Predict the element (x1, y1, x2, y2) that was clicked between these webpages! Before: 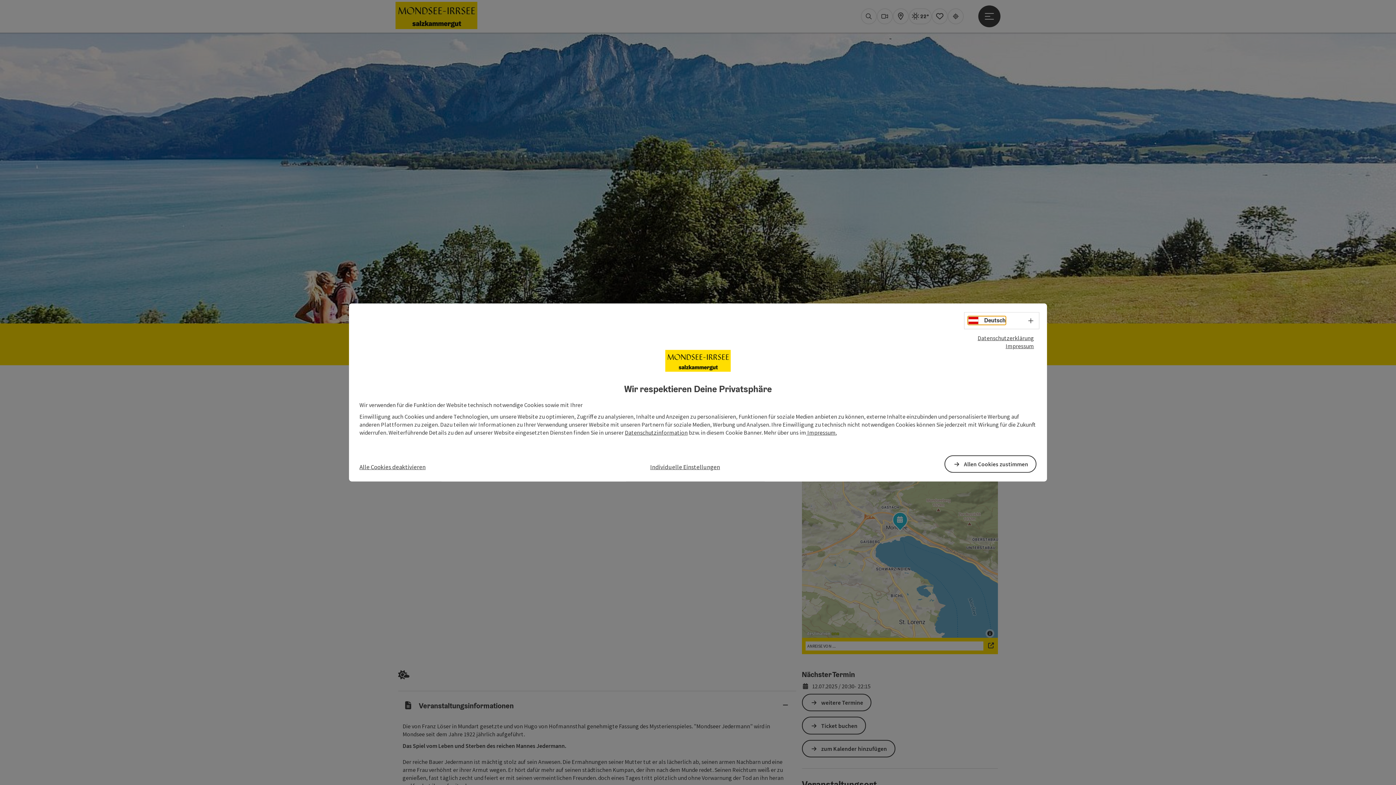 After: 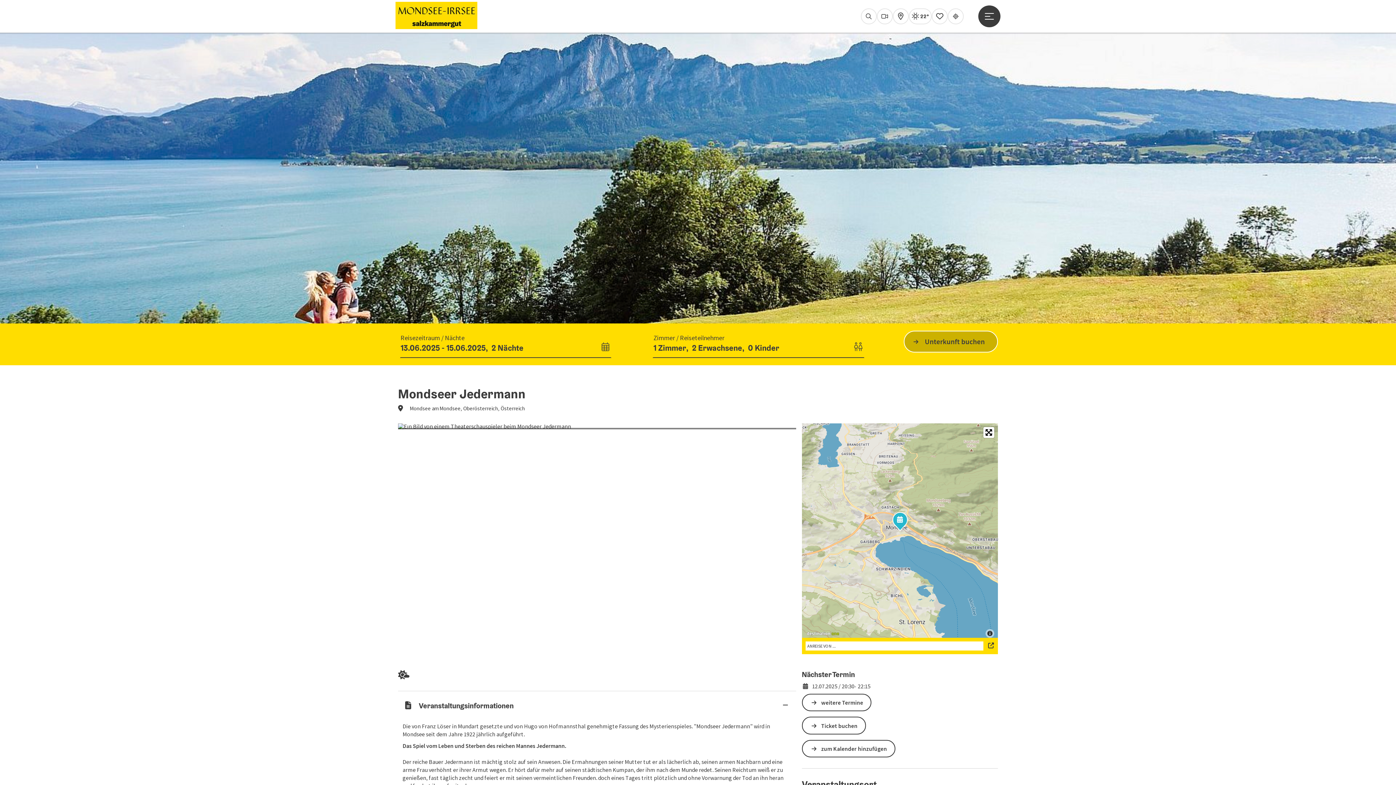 Action: label: Alle Cookies deaktivieren bbox: (359, 462, 425, 471)